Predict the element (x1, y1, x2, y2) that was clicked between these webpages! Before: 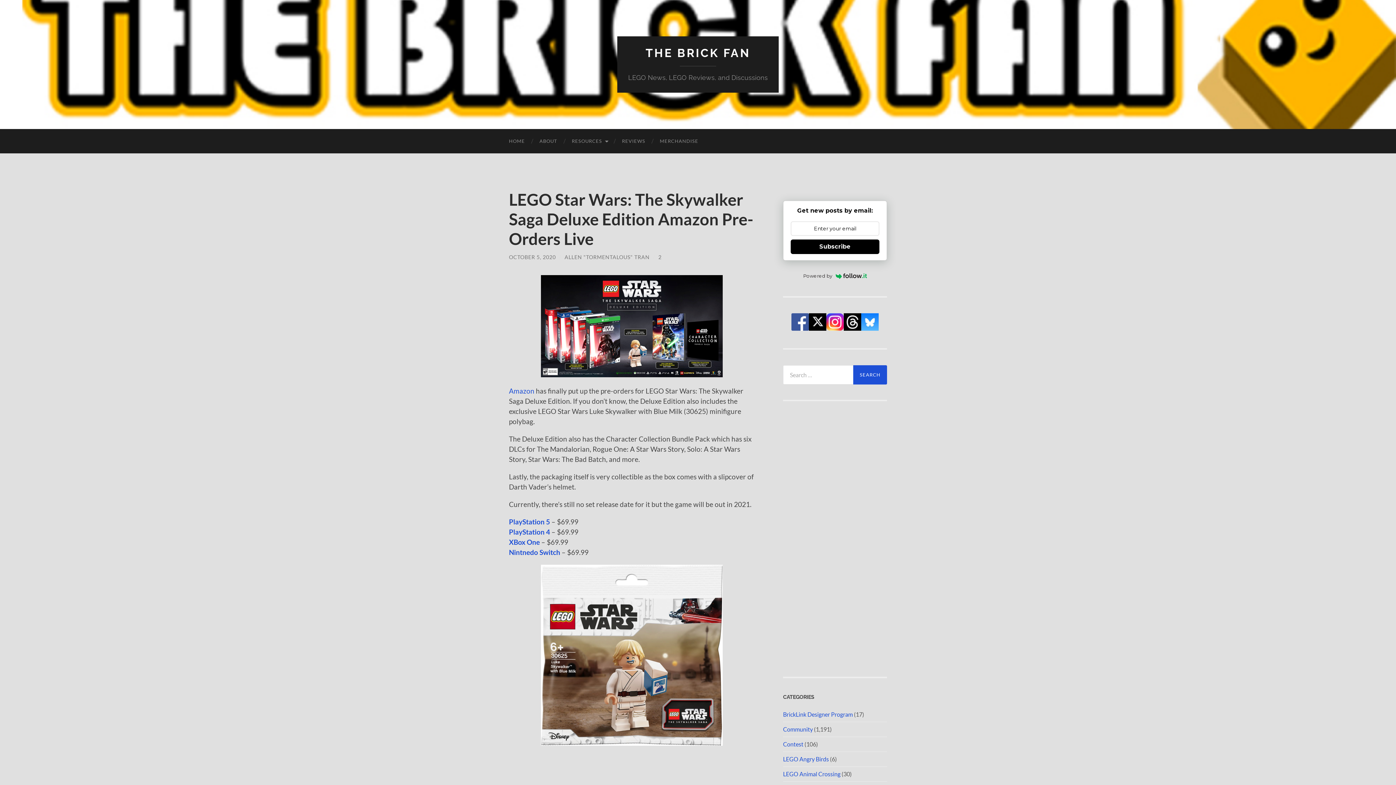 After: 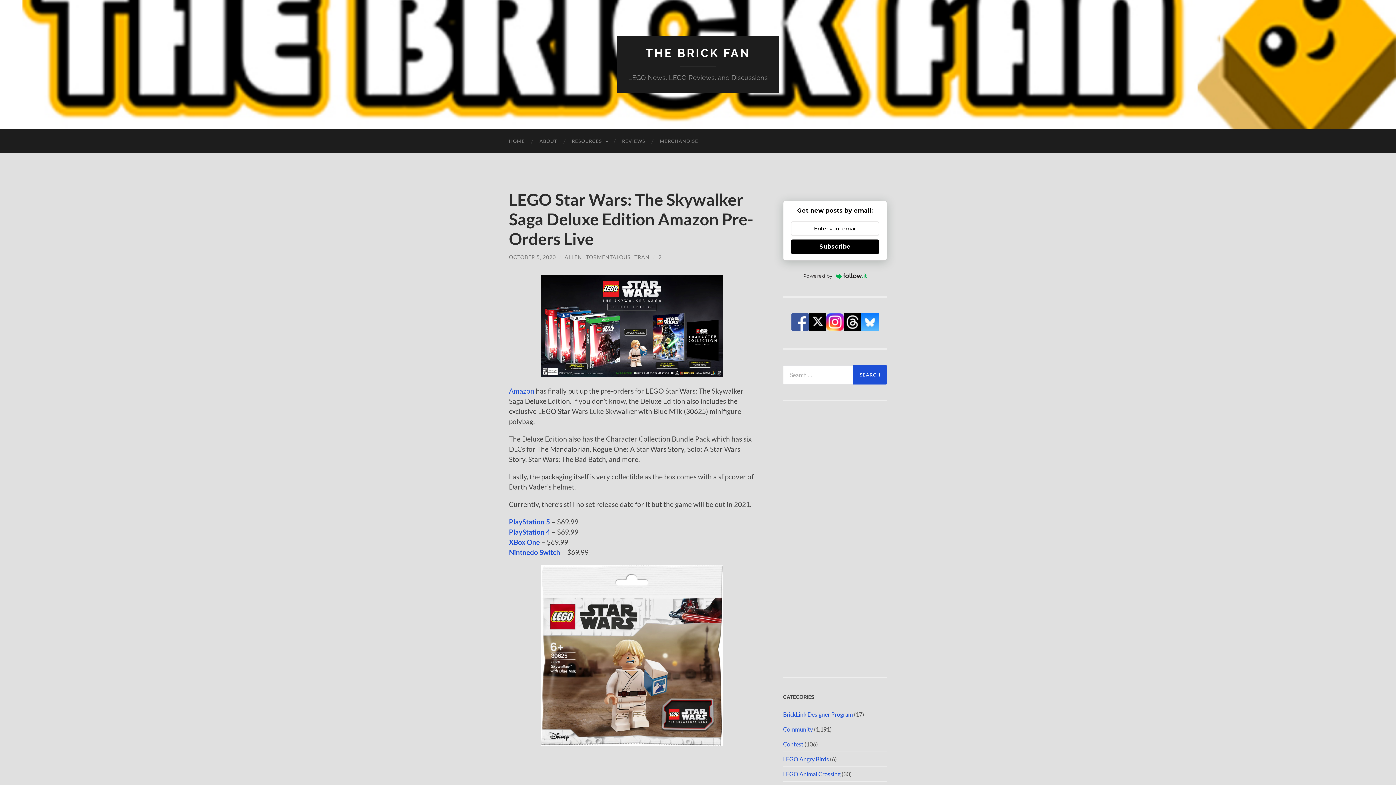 Action: bbox: (826, 325, 844, 331)